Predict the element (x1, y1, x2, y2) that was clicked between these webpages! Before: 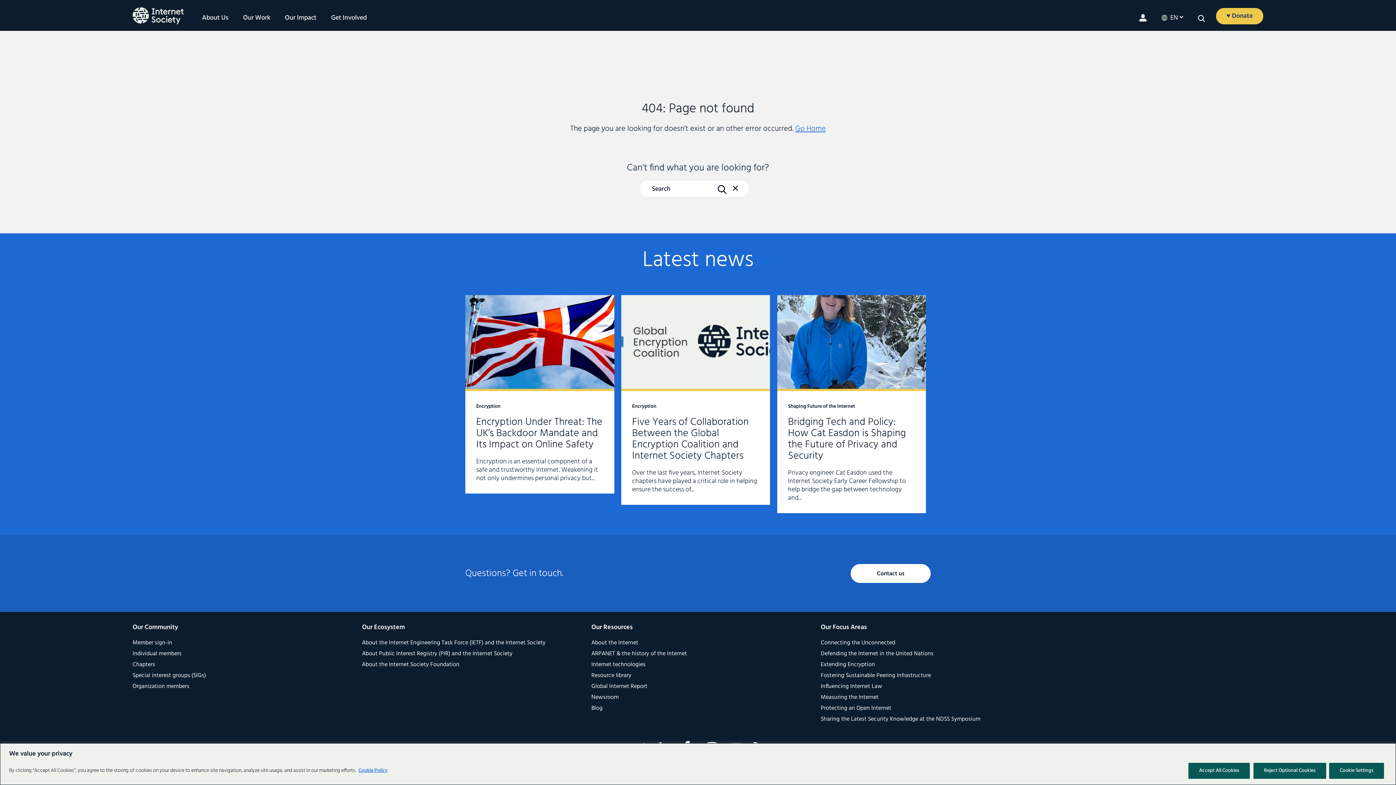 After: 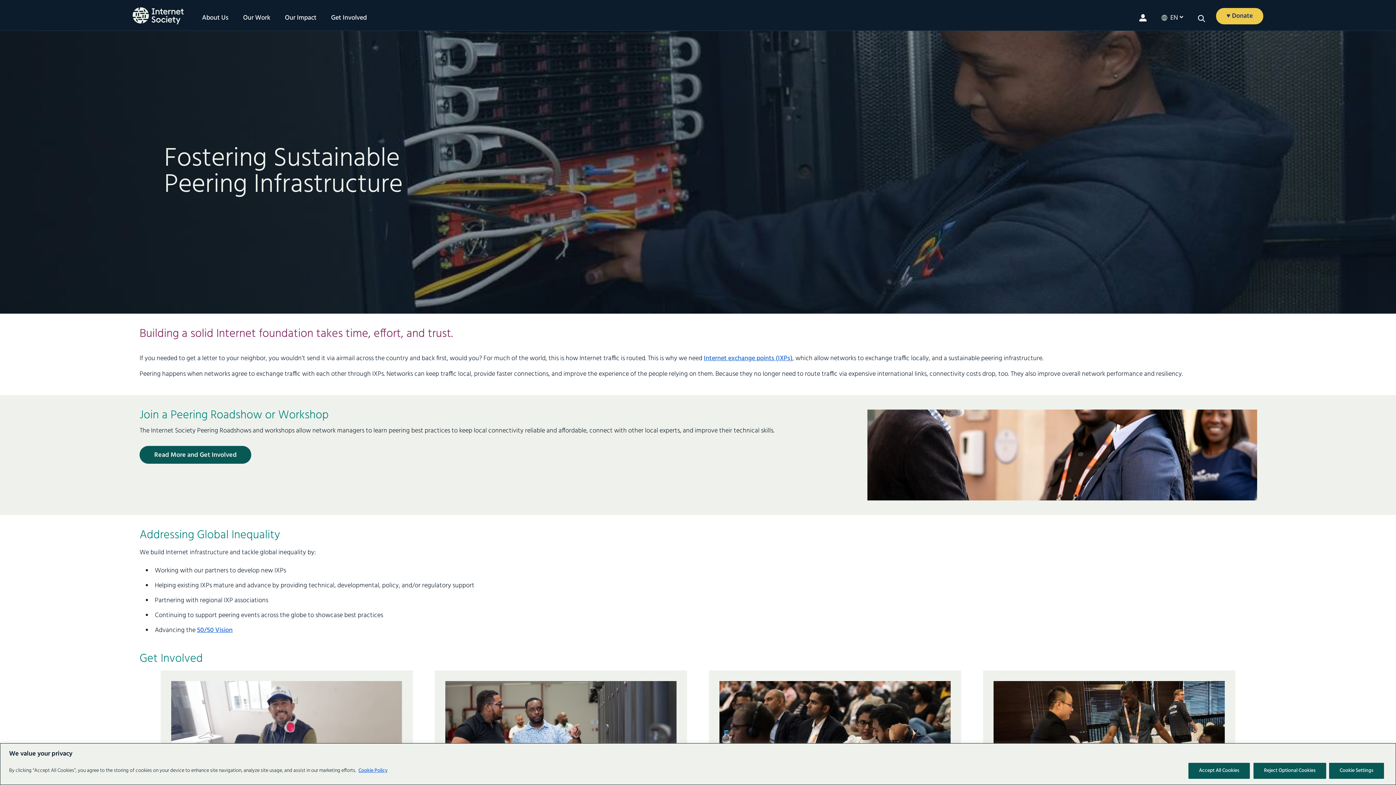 Action: label: Fostering Sustainable Peering Infrastructure bbox: (821, 671, 931, 680)